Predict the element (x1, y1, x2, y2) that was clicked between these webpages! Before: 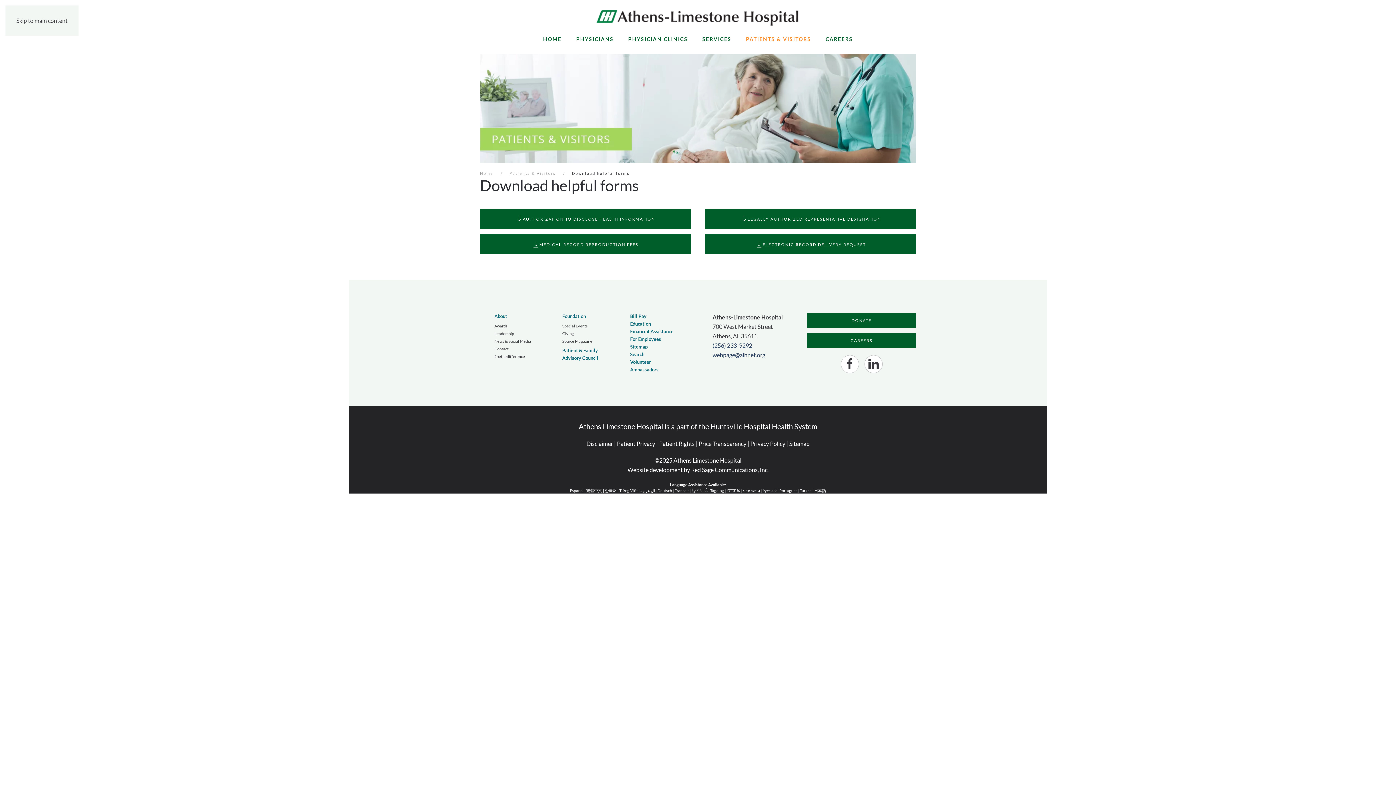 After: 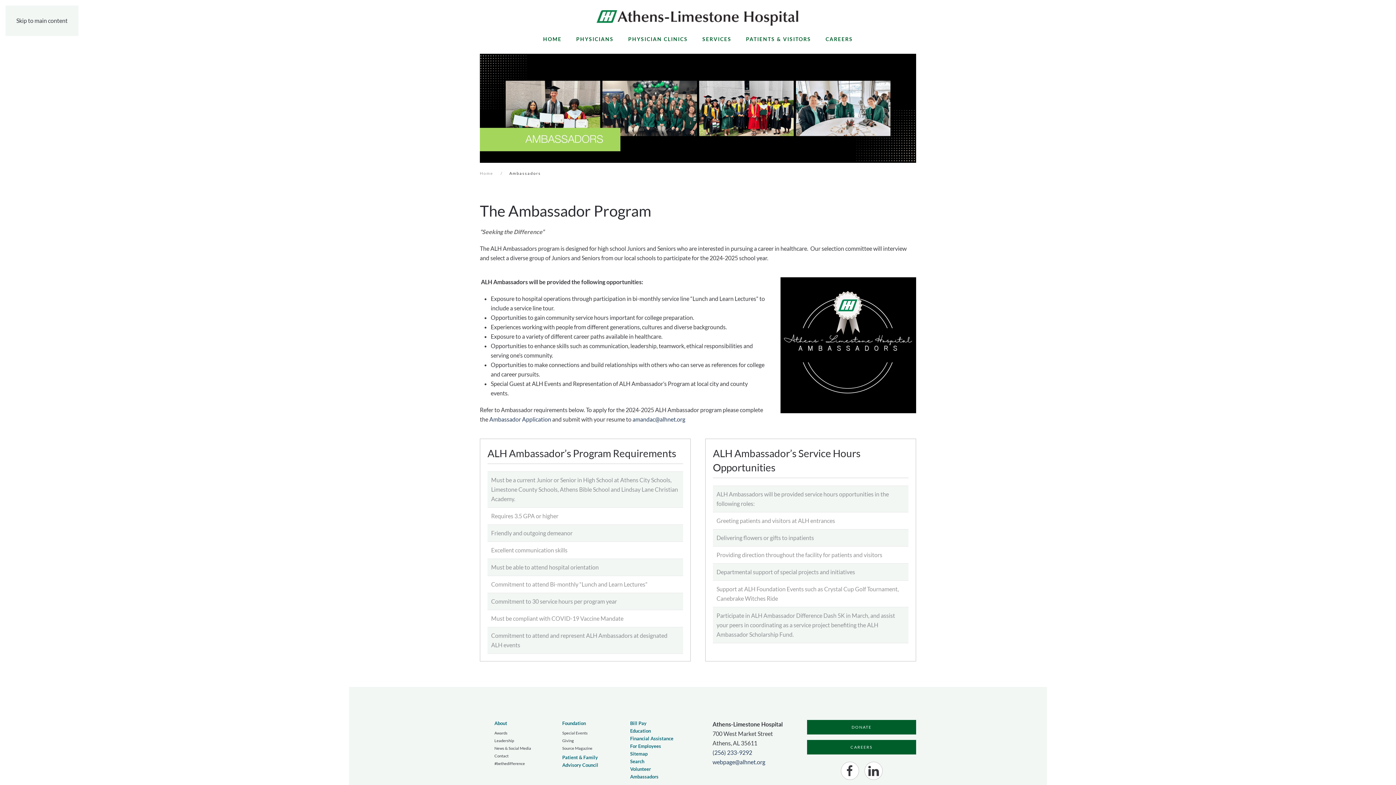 Action: bbox: (630, 366, 683, 373) label: Ambassadors